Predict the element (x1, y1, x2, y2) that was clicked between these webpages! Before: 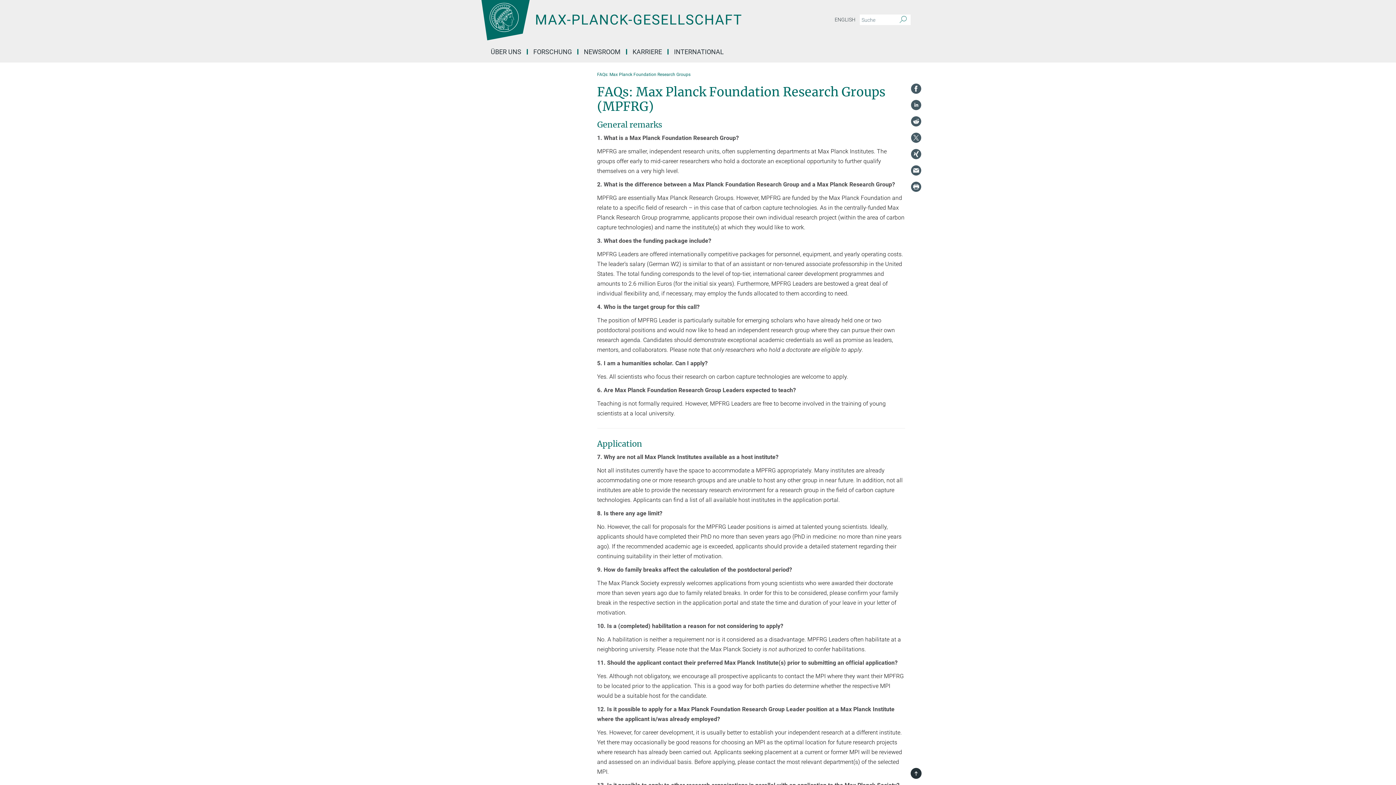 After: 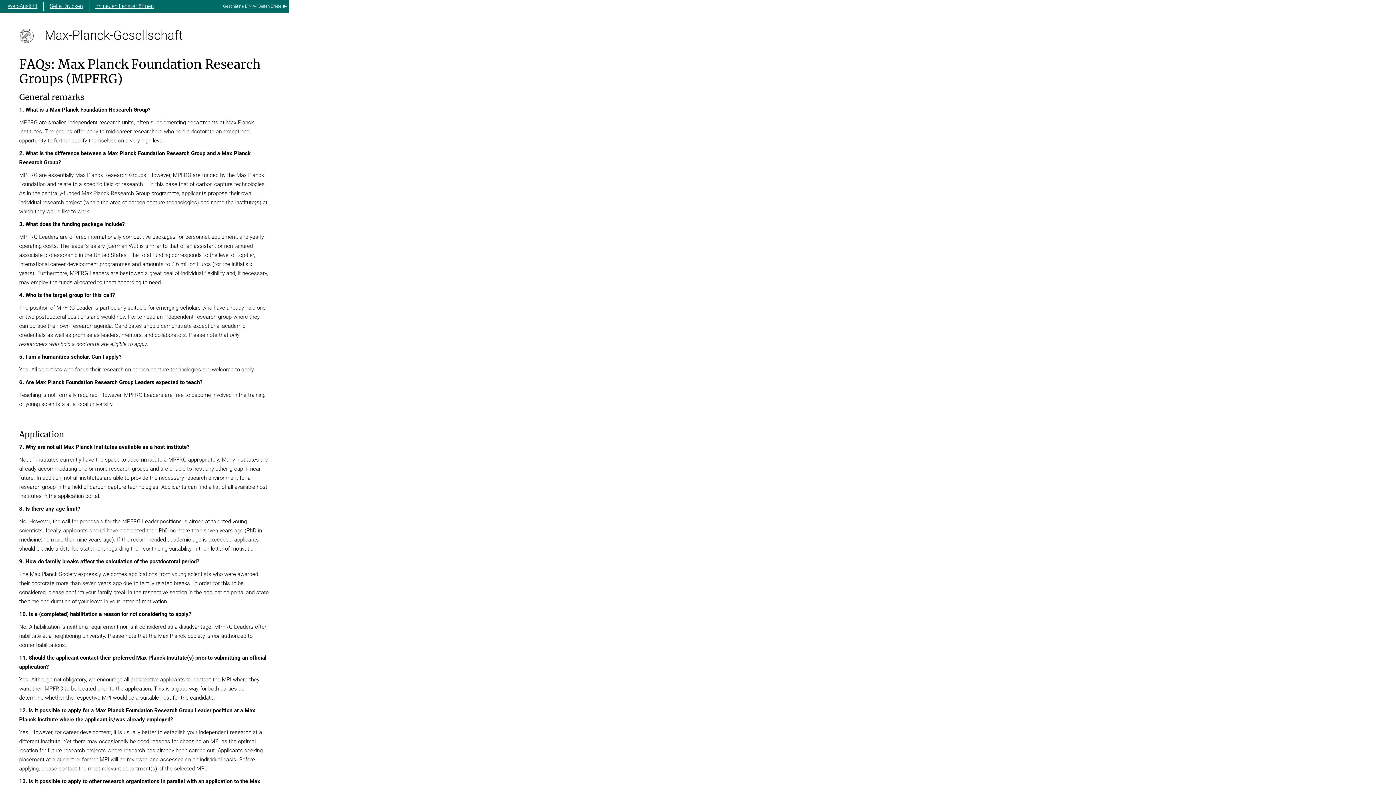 Action: bbox: (910, 181, 921, 192)